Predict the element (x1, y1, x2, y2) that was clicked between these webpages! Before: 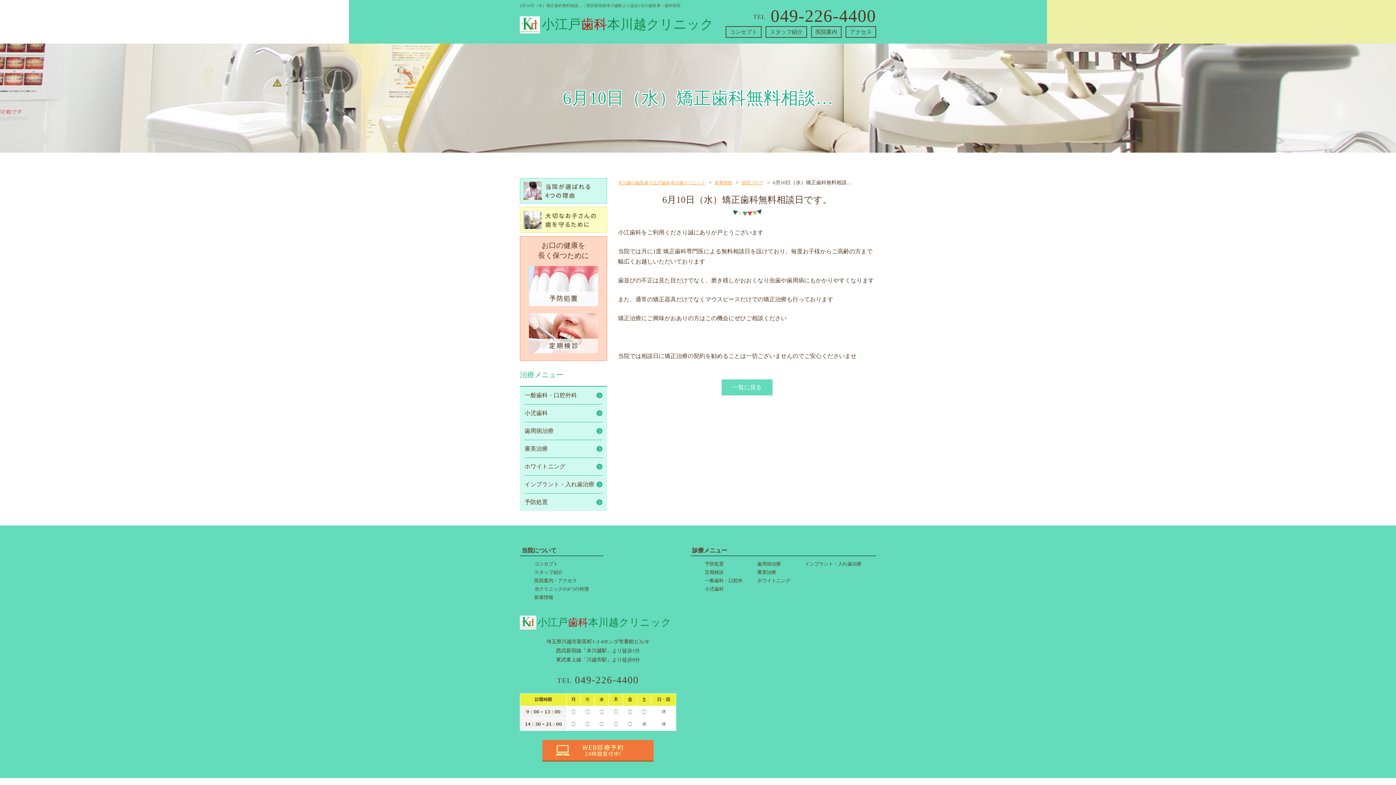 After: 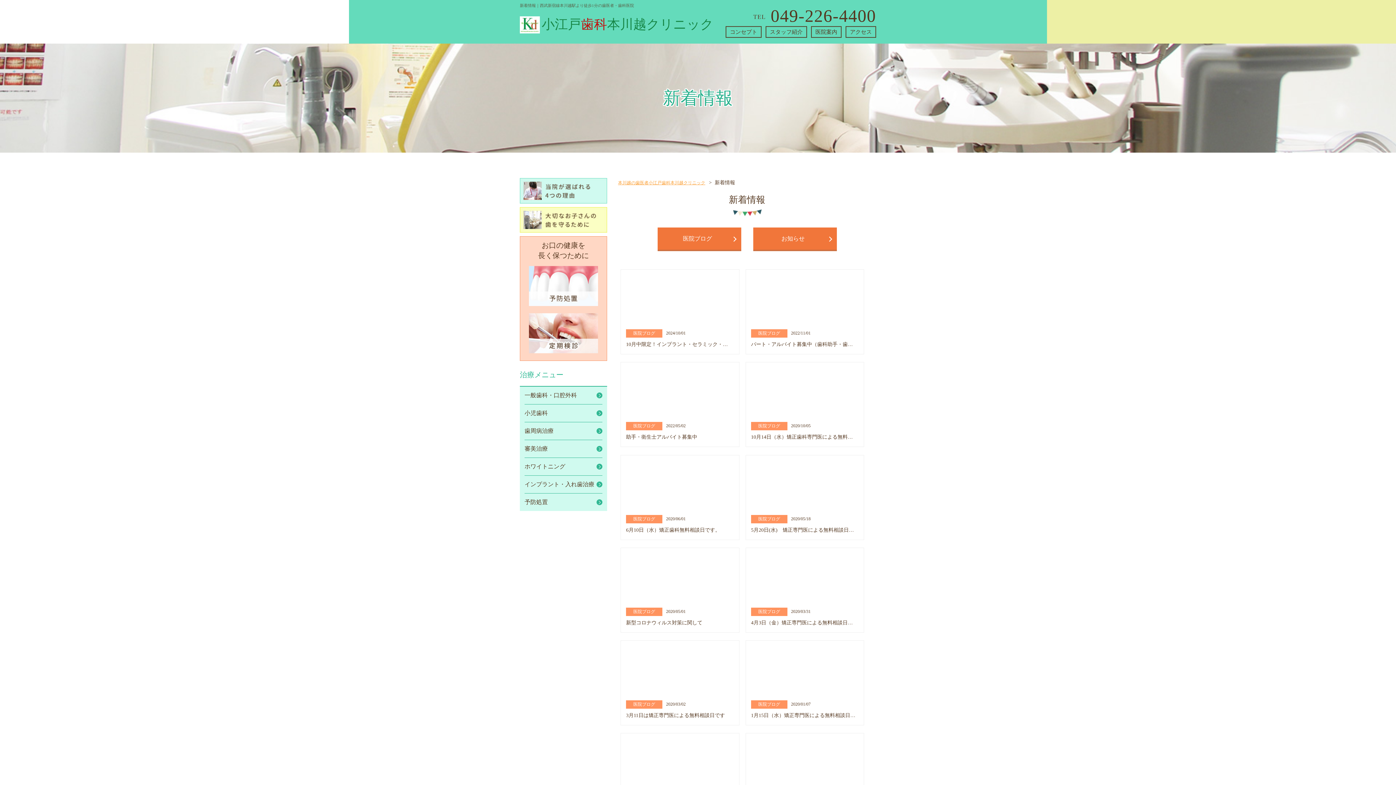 Action: label: 一覧に戻る bbox: (721, 379, 772, 395)